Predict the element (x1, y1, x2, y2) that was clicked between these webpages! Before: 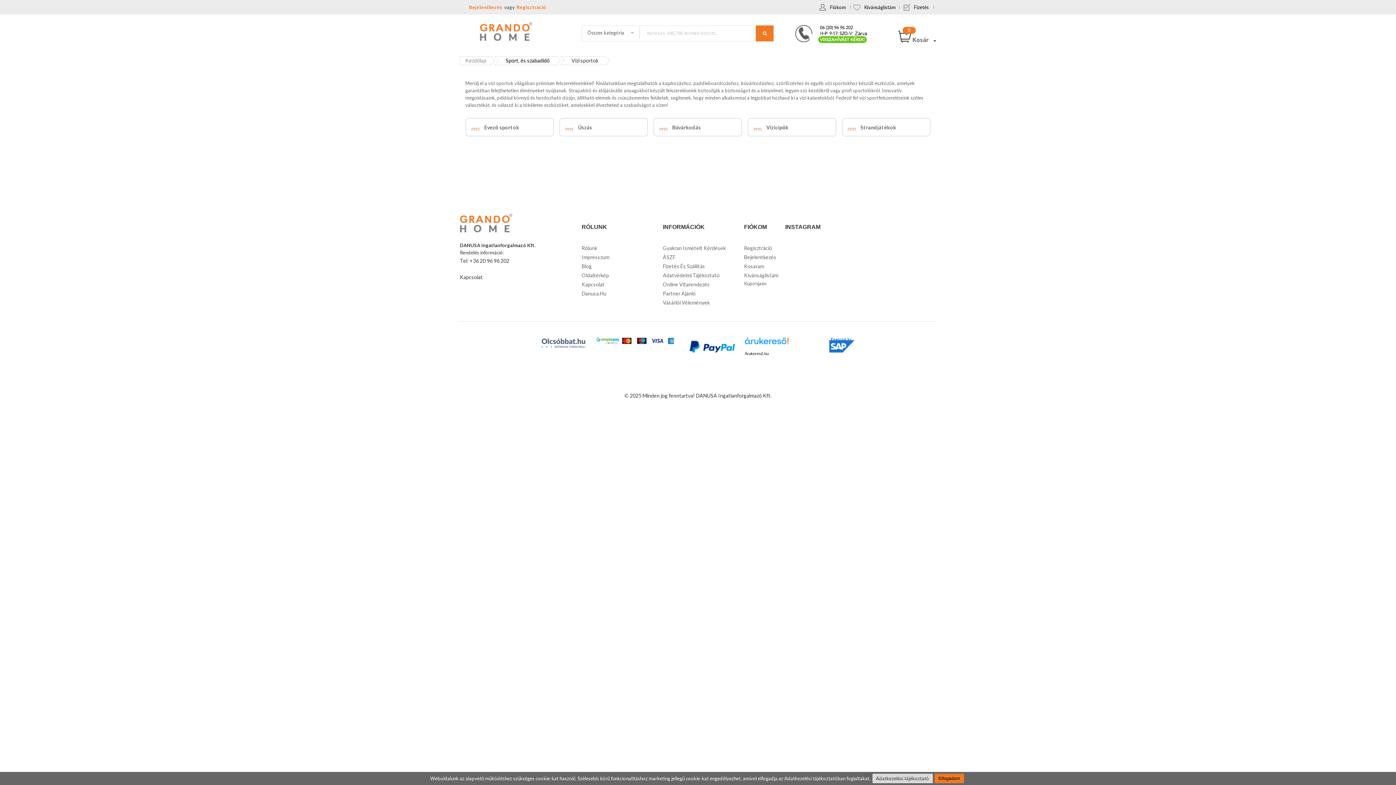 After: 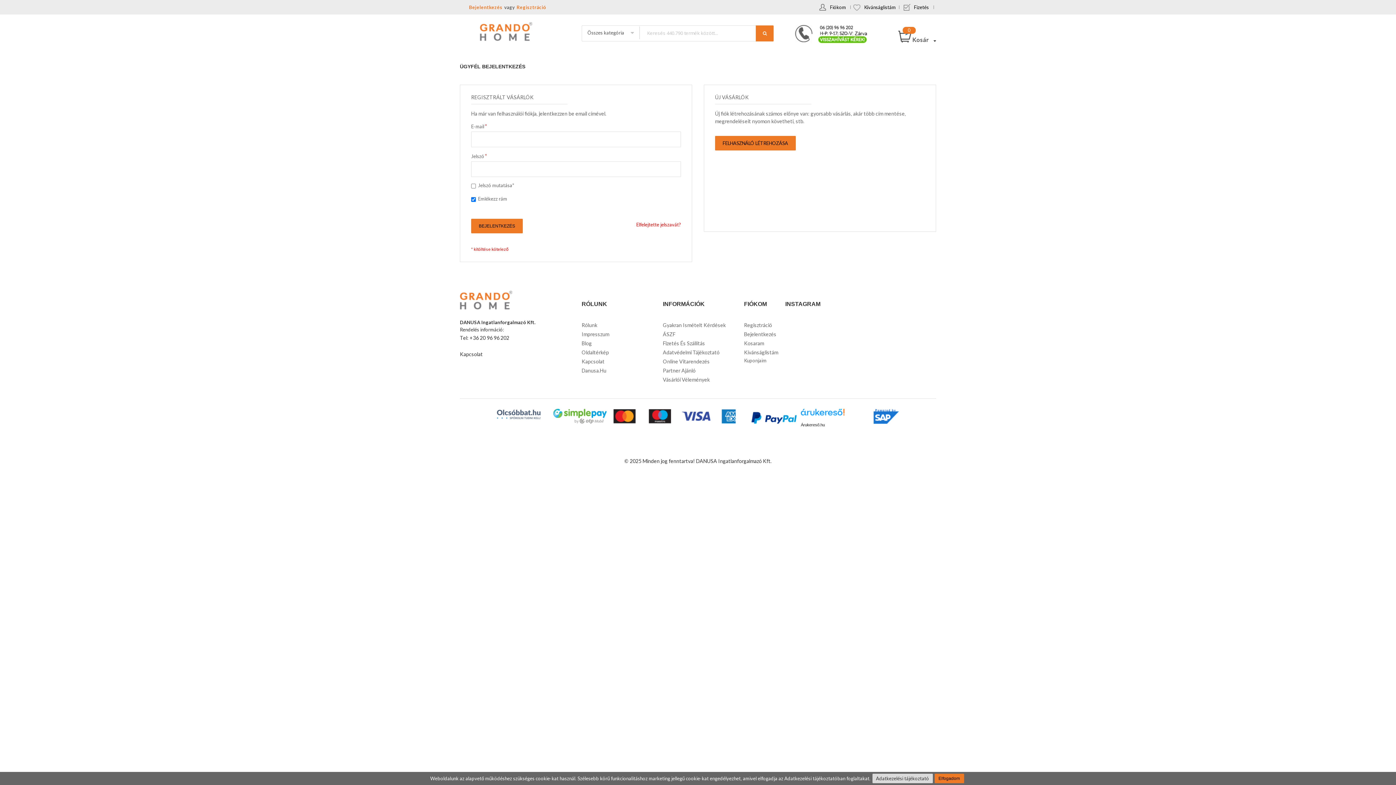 Action: label: Bejelentkezés bbox: (469, 0, 502, 14)